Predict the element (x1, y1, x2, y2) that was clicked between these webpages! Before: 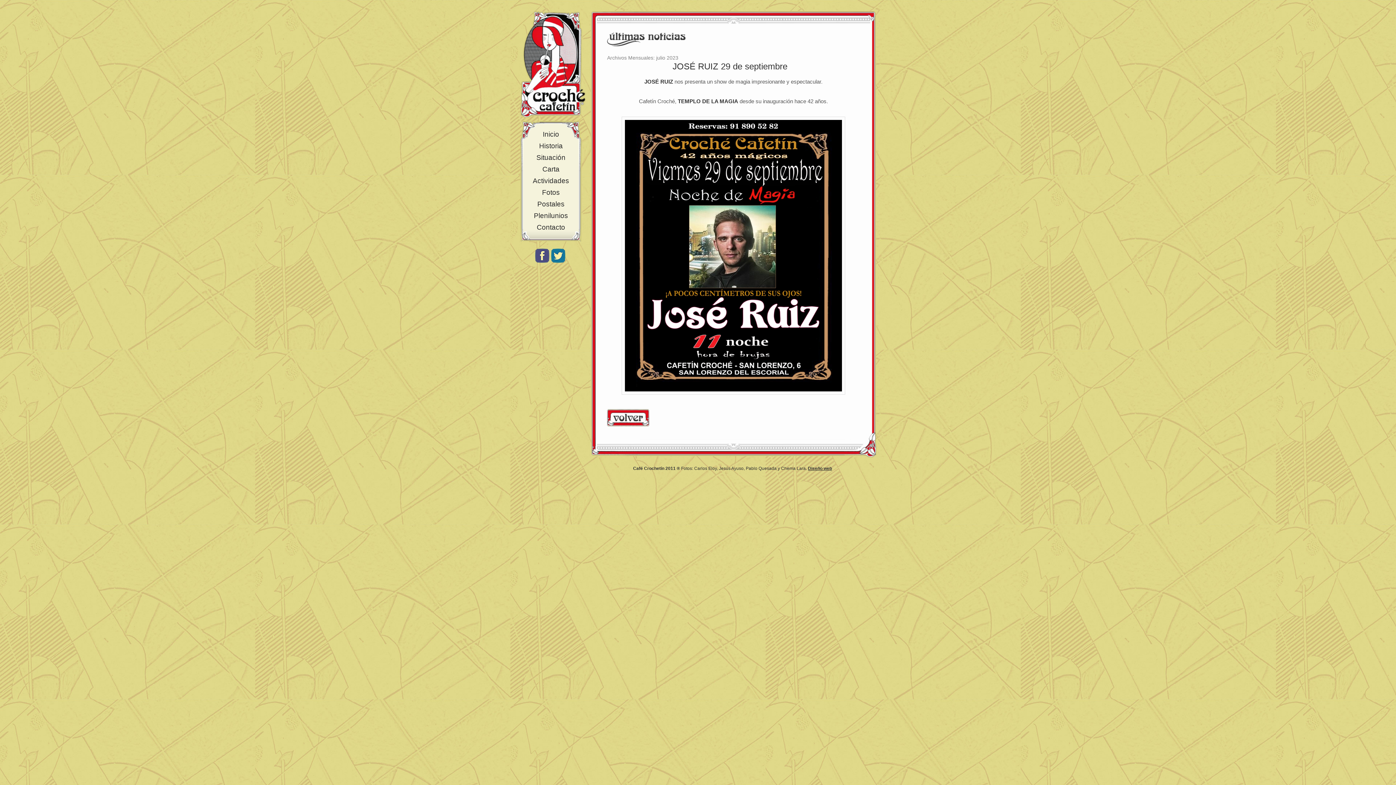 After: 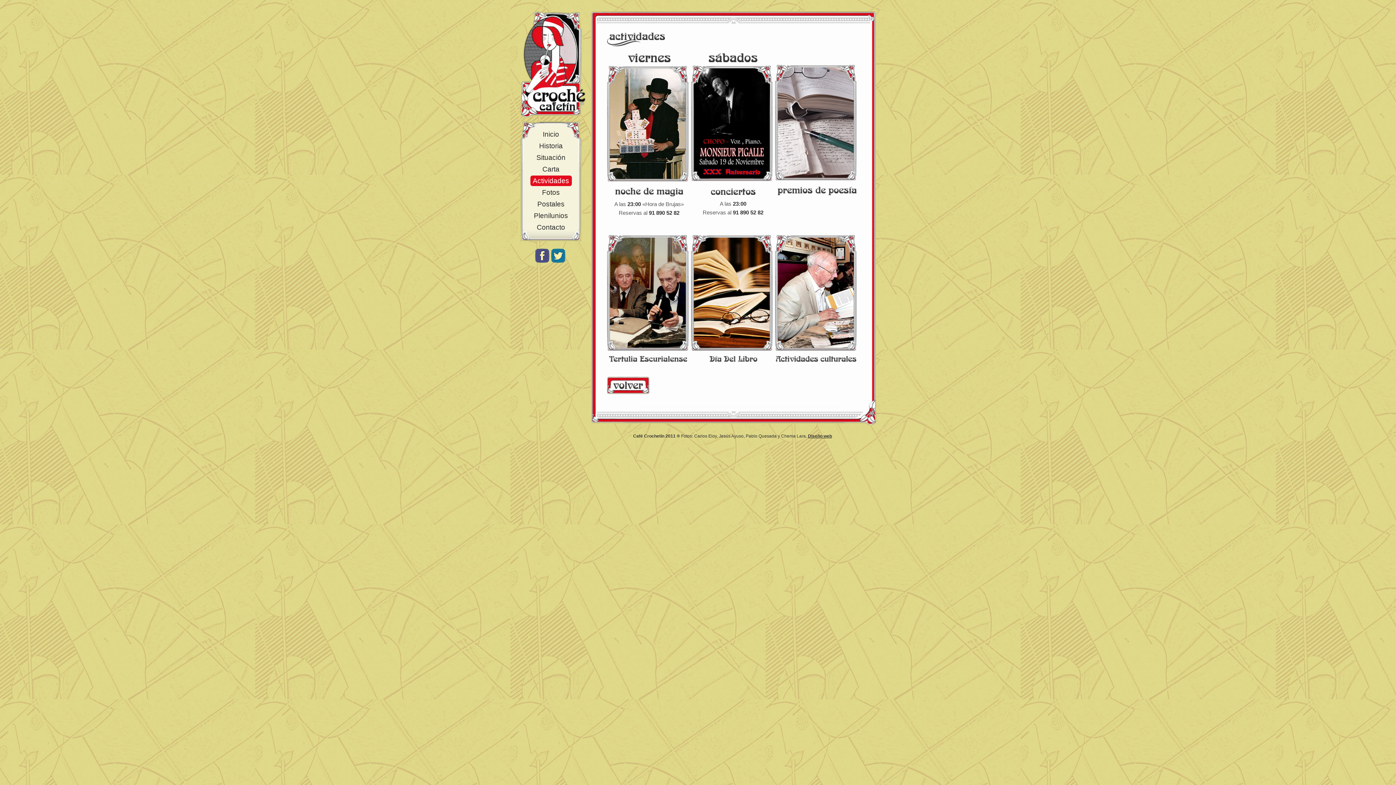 Action: bbox: (532, 177, 569, 184) label: Actividades